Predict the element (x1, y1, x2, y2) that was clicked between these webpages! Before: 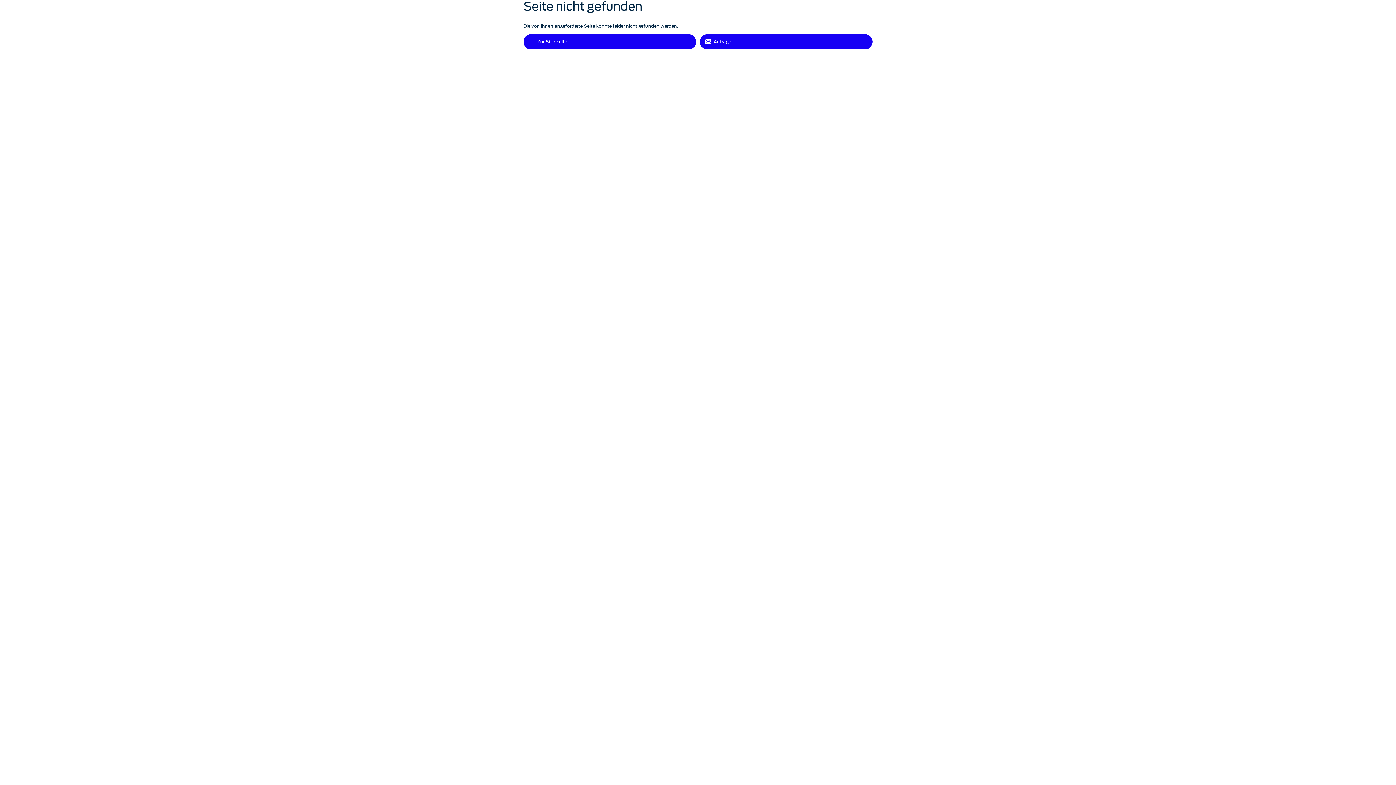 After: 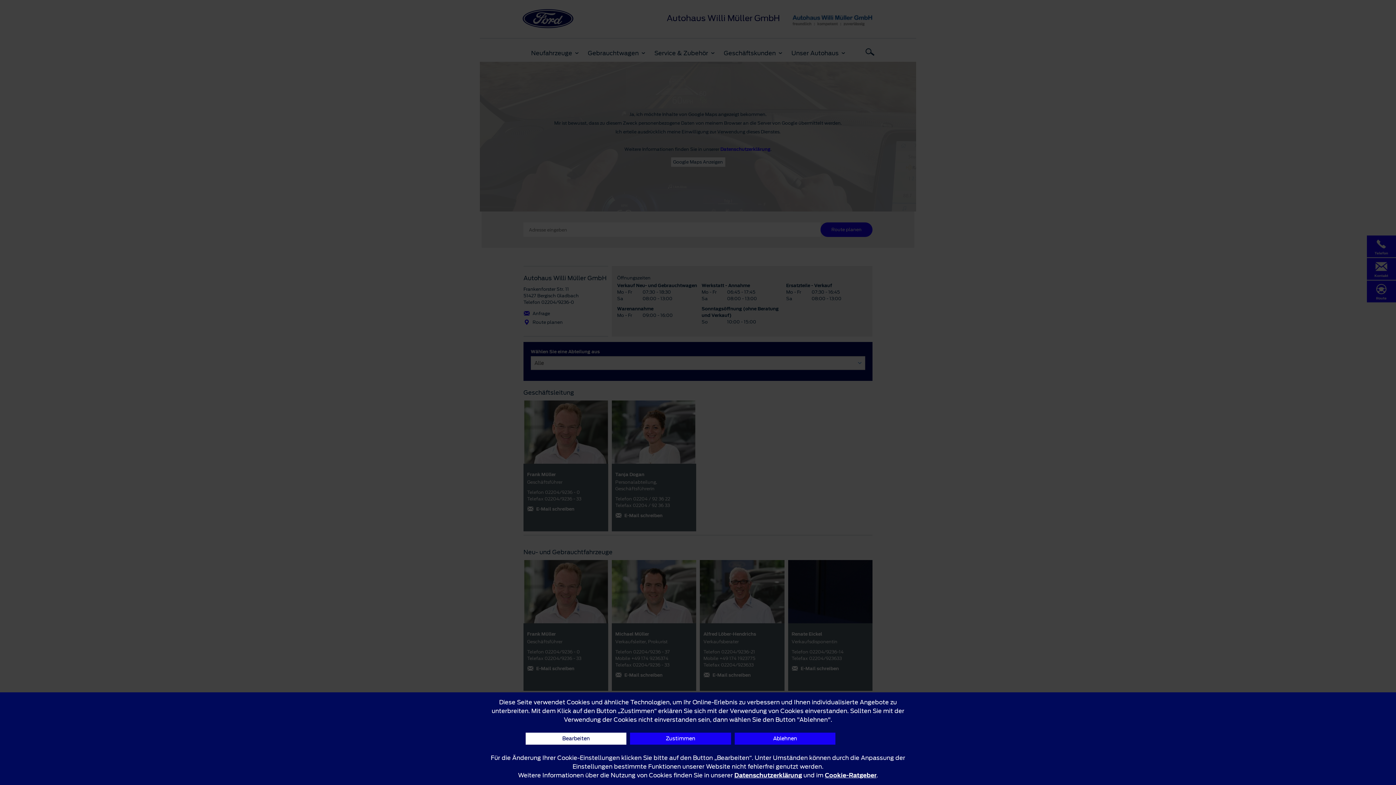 Action: bbox: (700, 34, 872, 49) label: Anfrage